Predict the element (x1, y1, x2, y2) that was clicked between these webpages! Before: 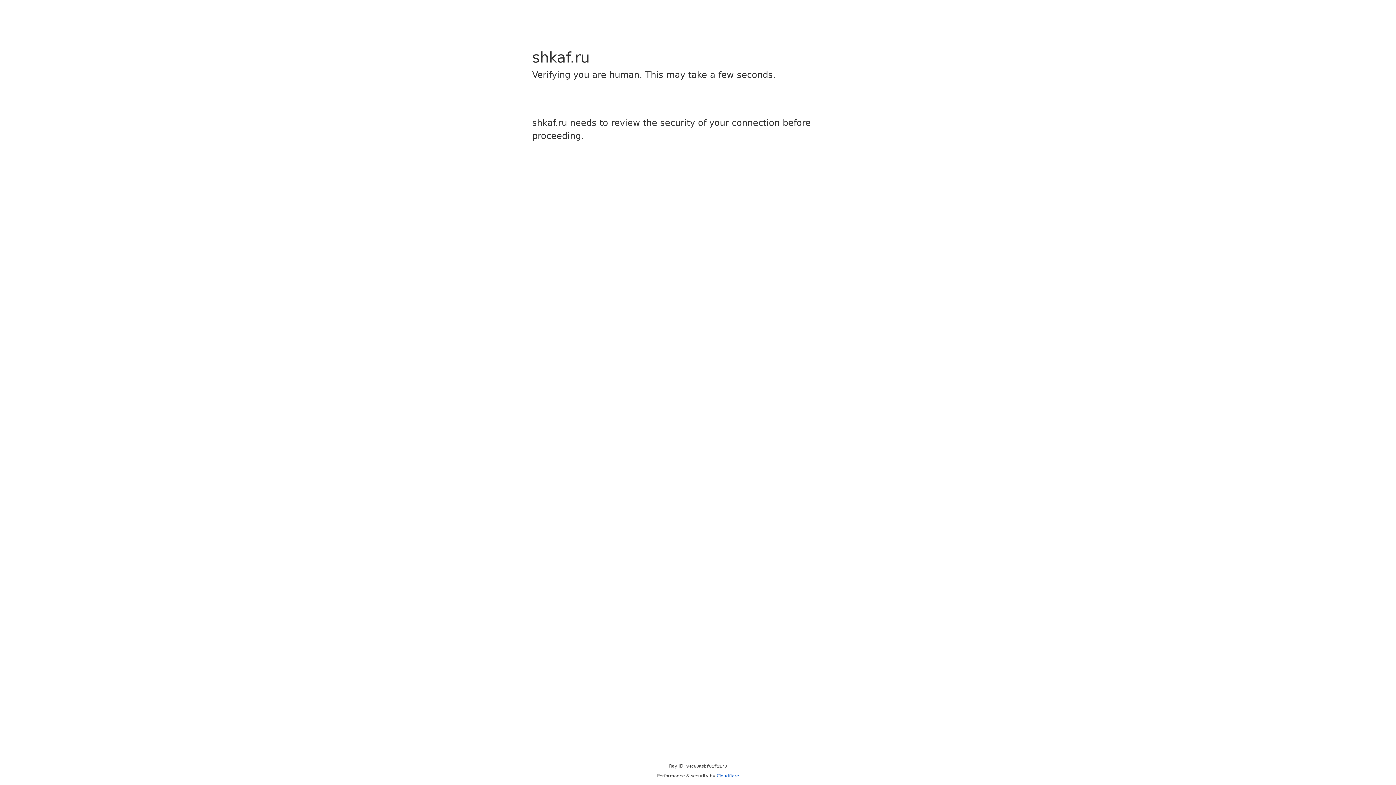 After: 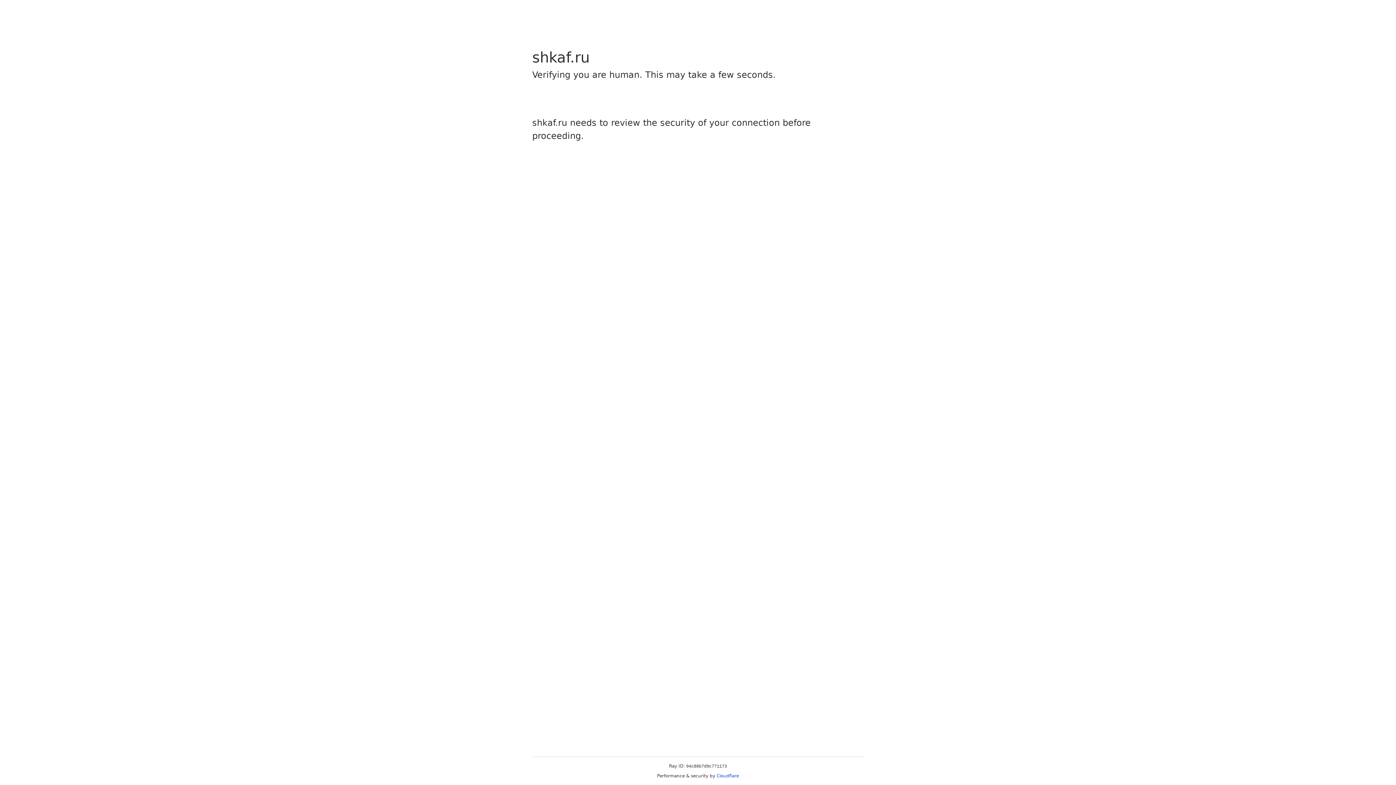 Action: bbox: (716, 773, 739, 778) label: Cloudflare